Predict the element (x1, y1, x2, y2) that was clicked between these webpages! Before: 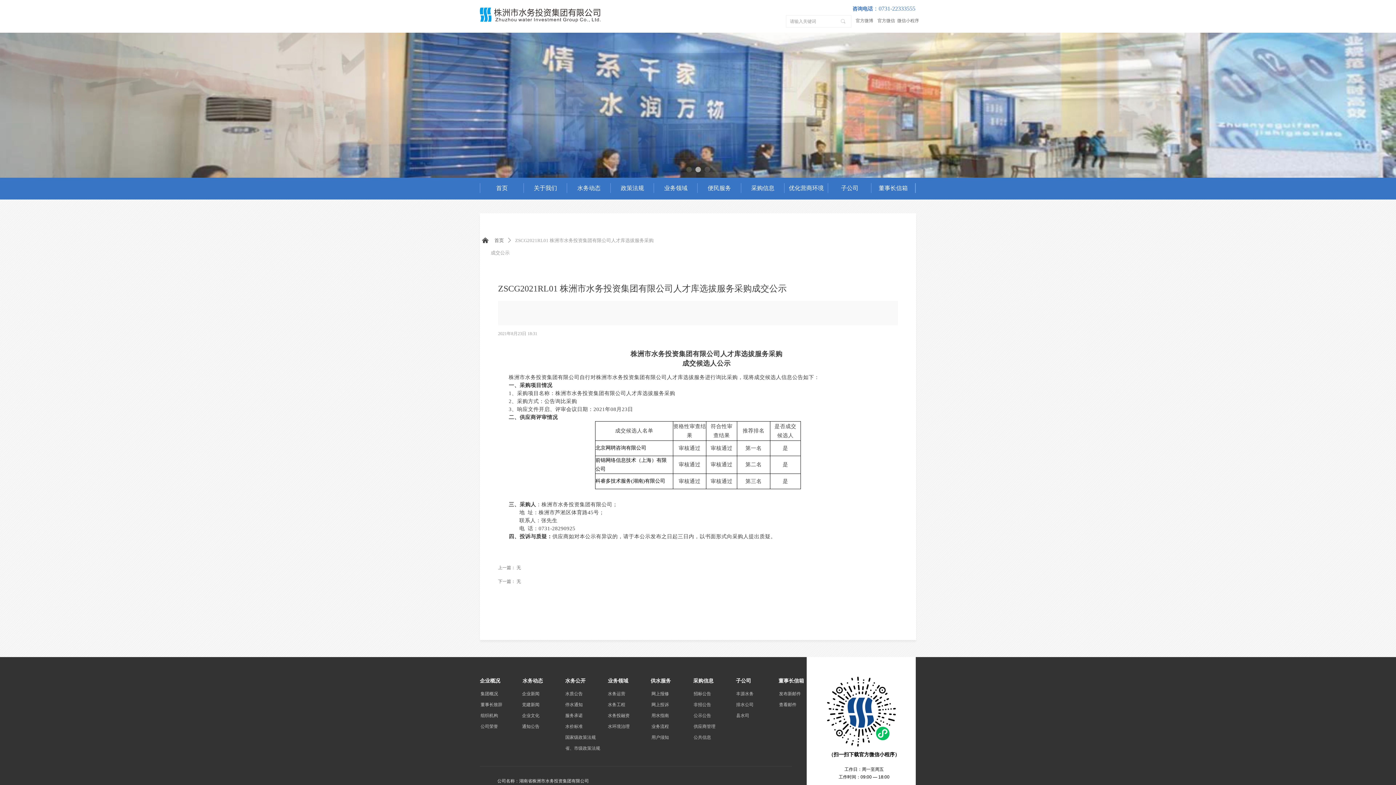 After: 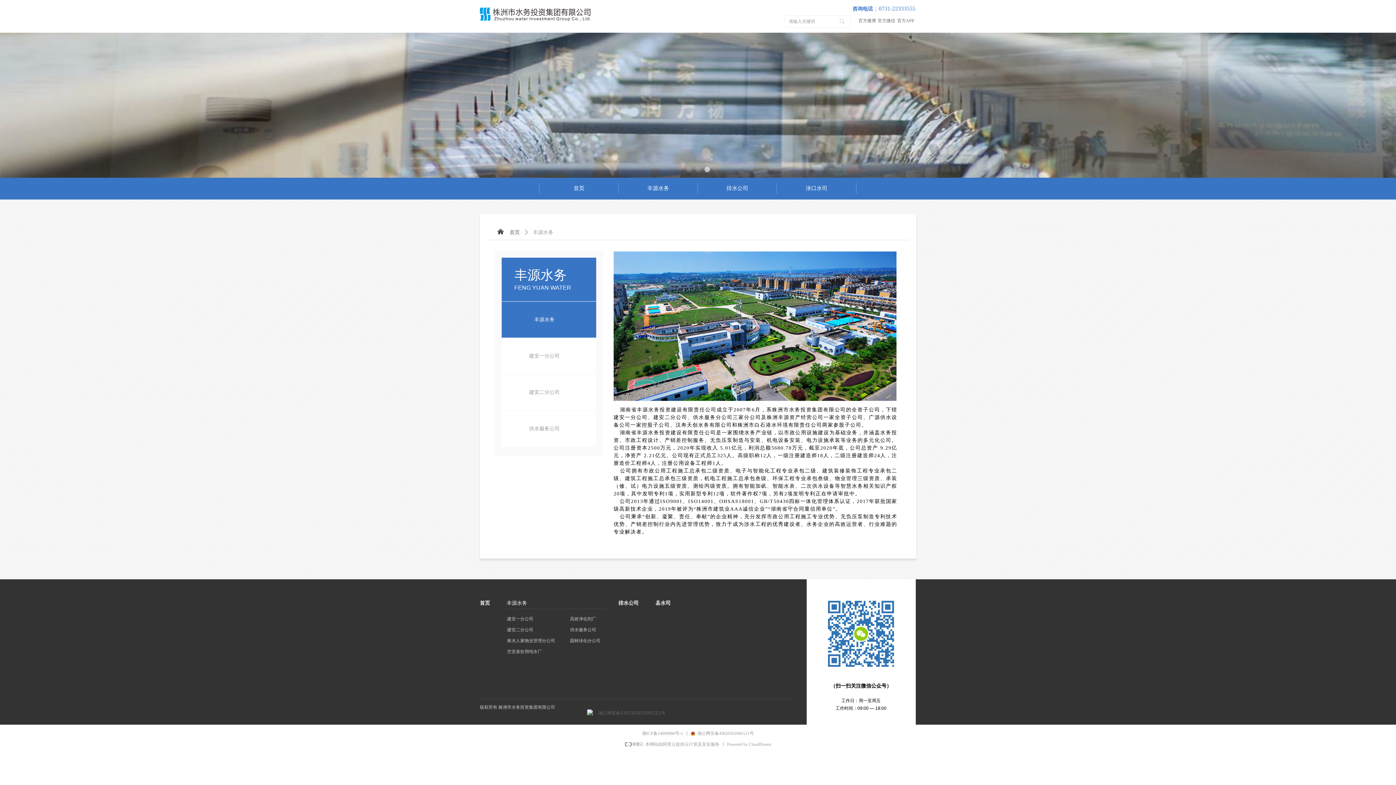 Action: label: 子公司 bbox: (736, 671, 778, 690)